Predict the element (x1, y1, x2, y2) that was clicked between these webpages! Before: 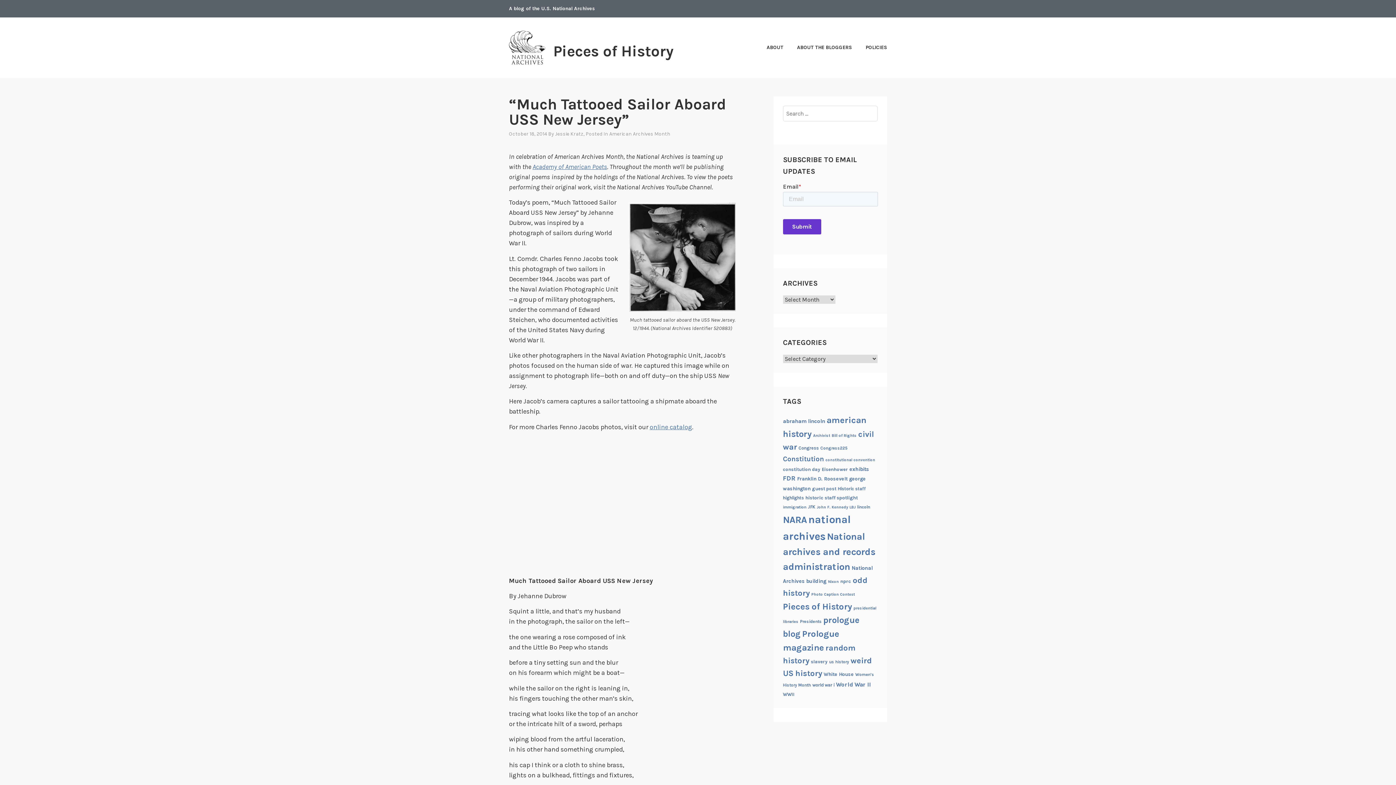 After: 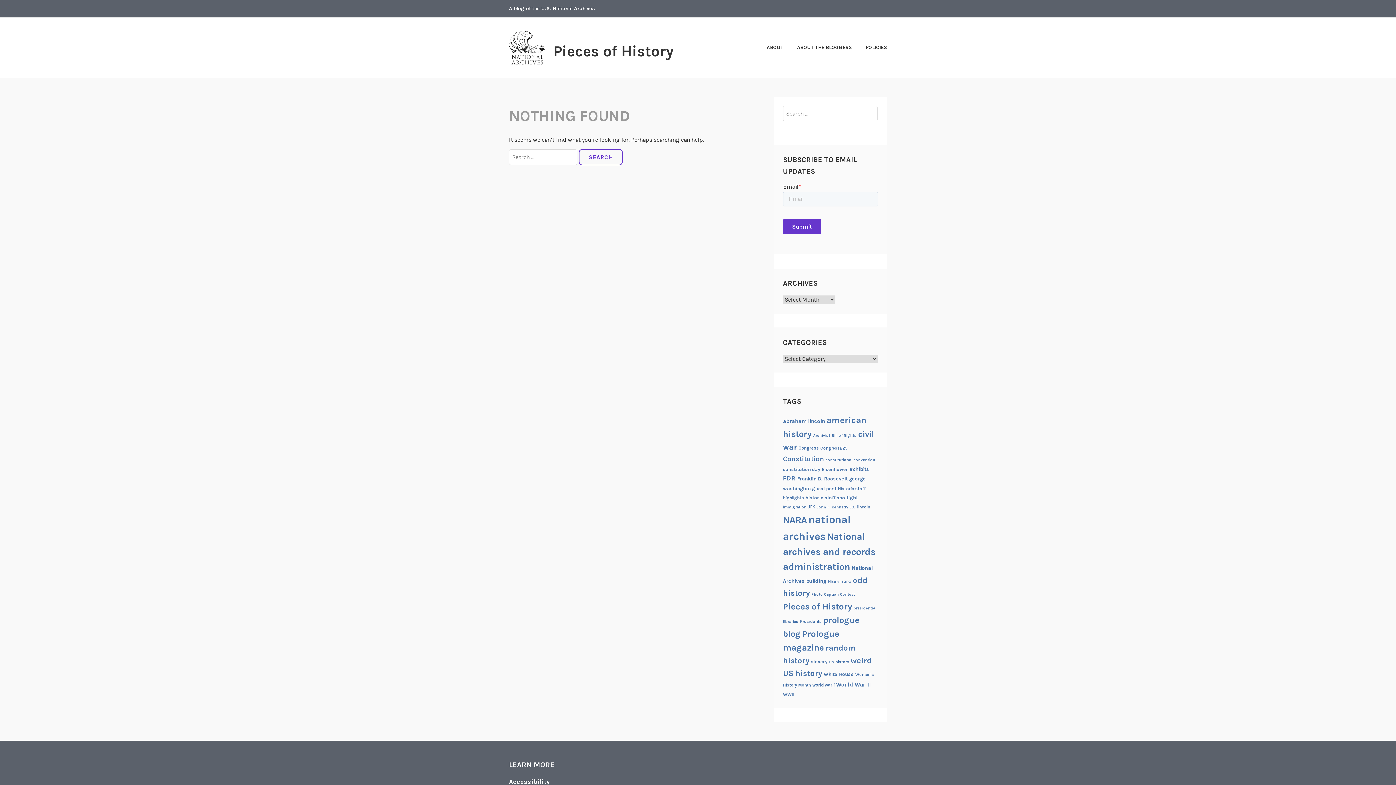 Action: bbox: (800, 619, 822, 624) label: Presidents (20 items)